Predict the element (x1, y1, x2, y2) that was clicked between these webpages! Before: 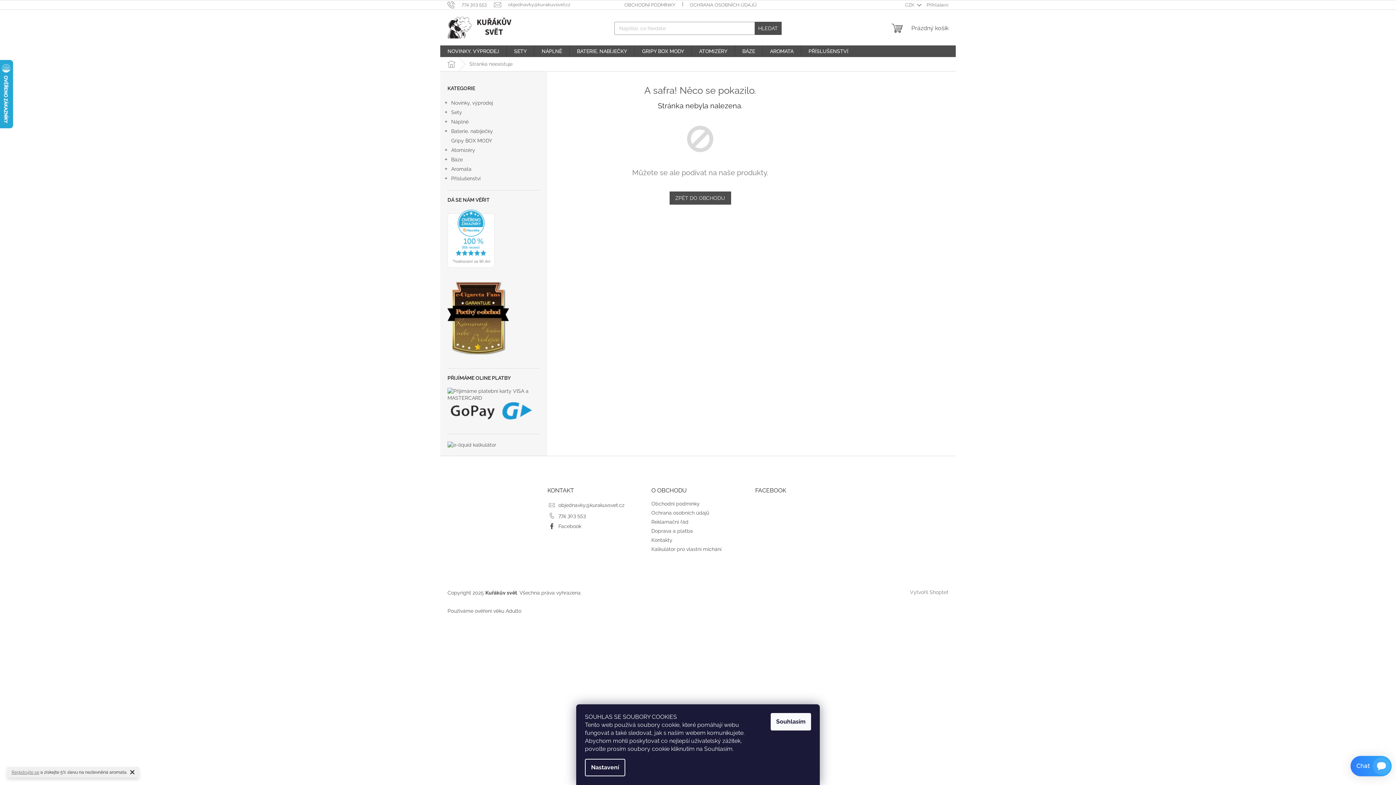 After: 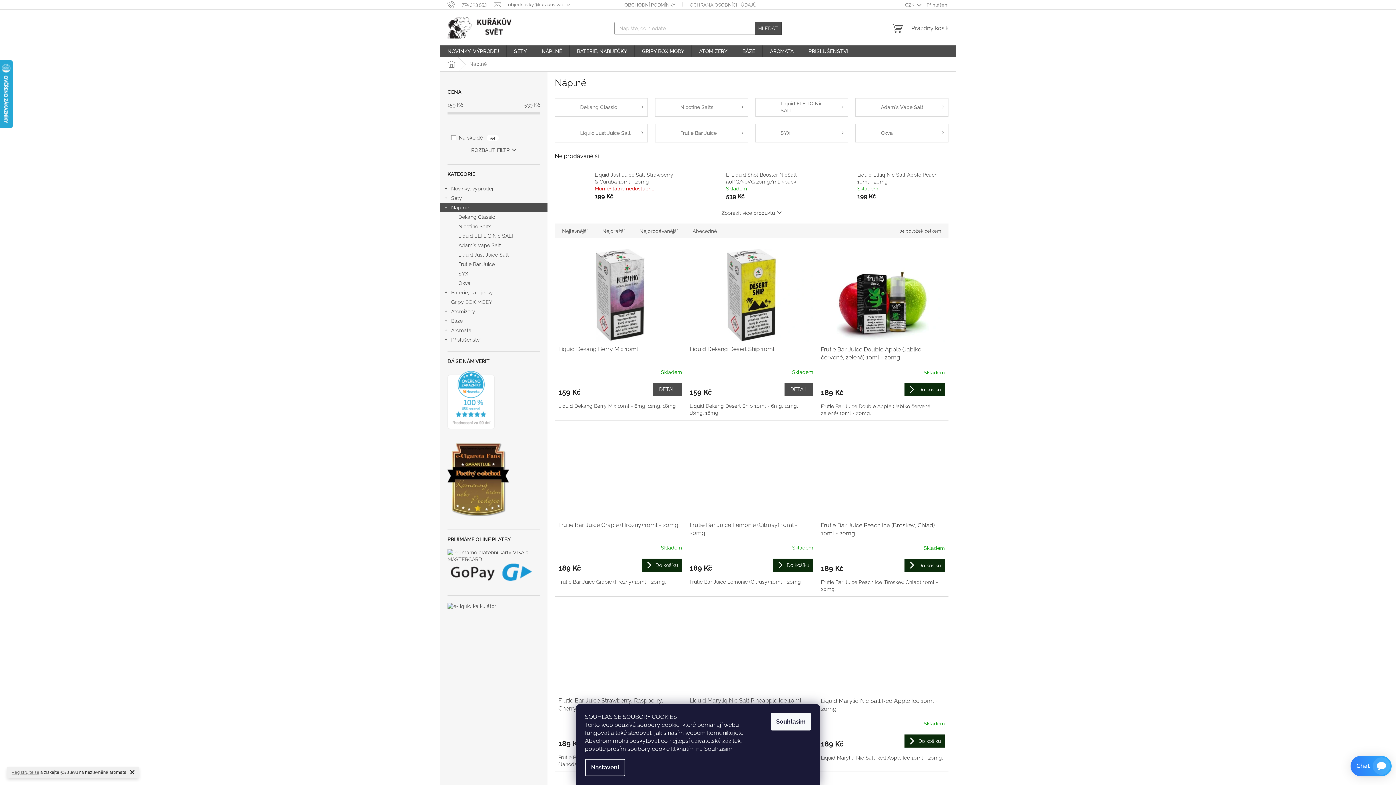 Action: bbox: (440, 117, 547, 126) label: Náplně
 